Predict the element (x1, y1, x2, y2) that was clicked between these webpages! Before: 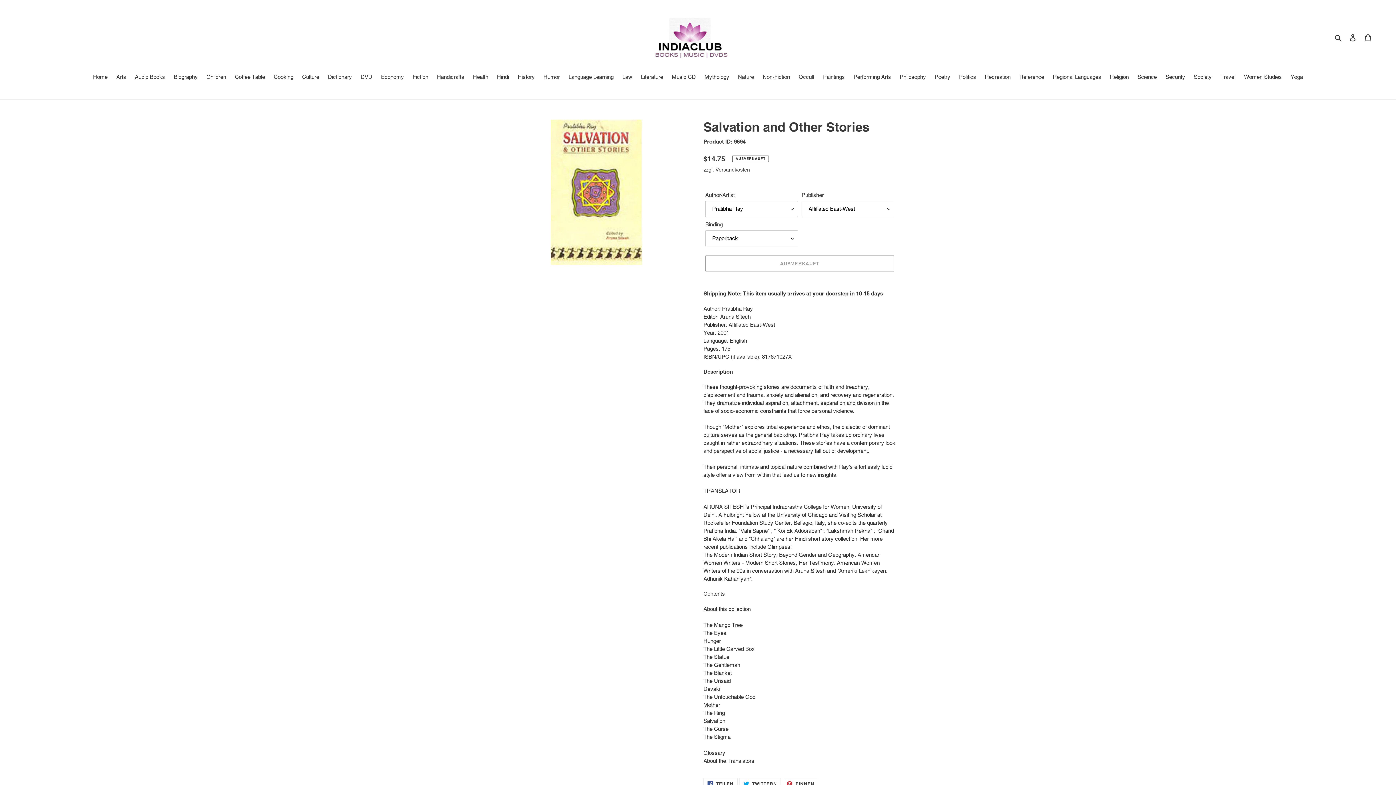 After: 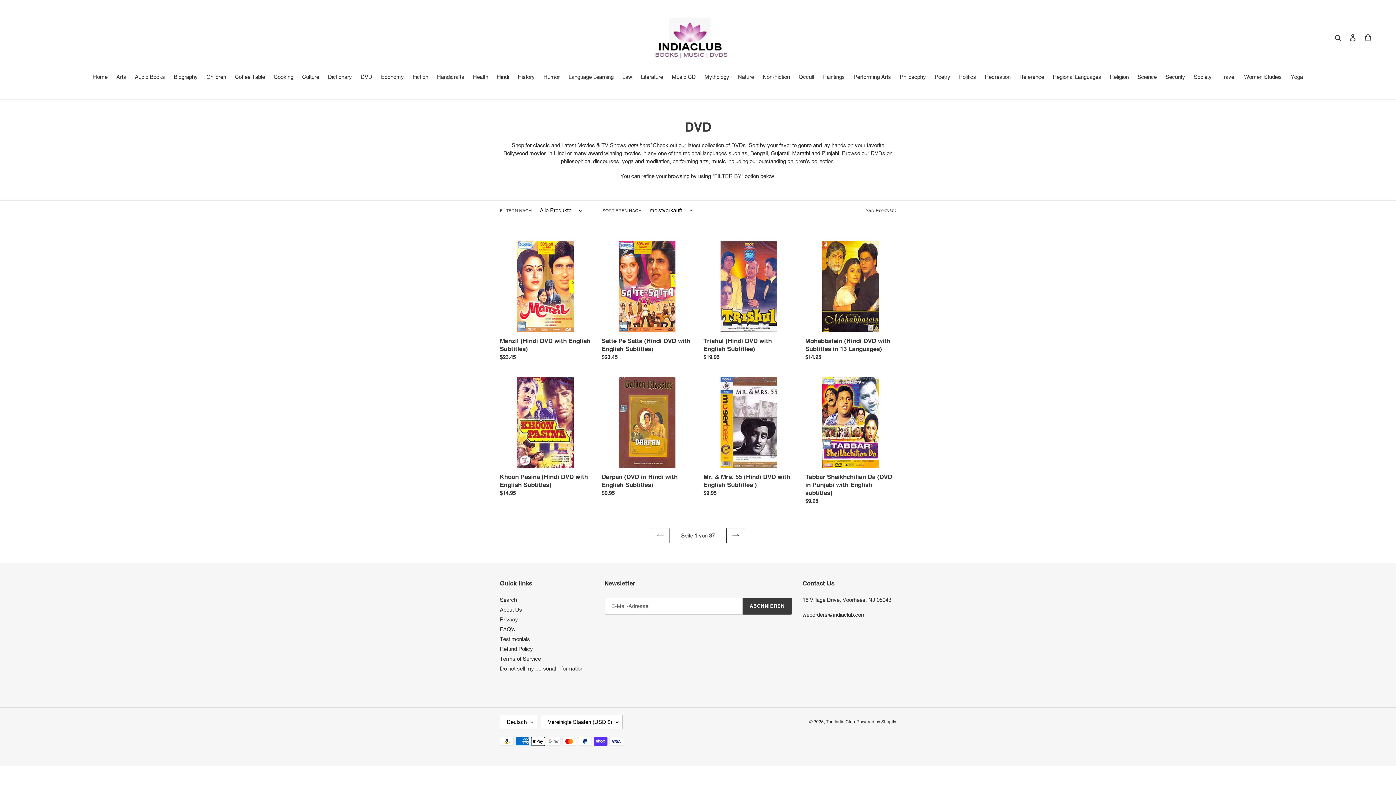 Action: bbox: (357, 73, 376, 82) label: DVD